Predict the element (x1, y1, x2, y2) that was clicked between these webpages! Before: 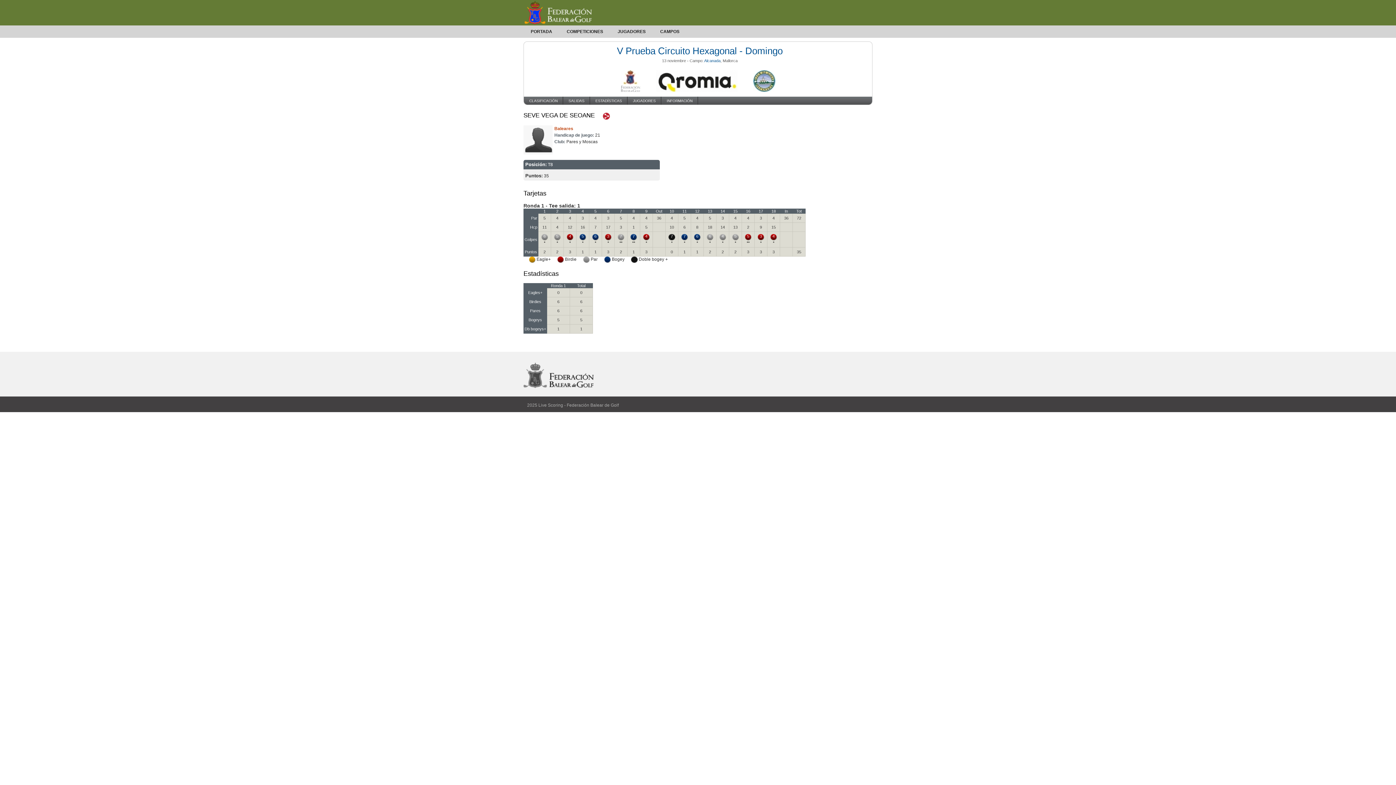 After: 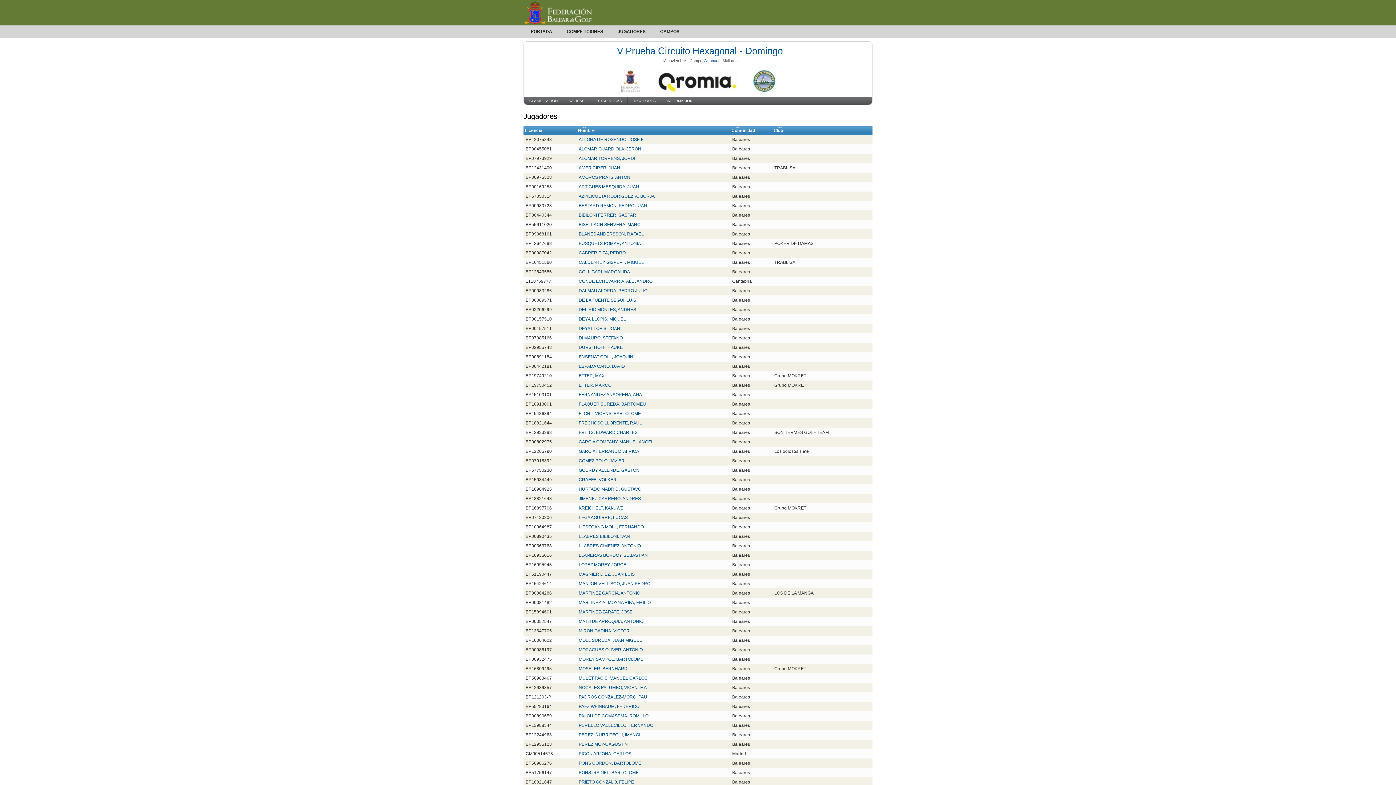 Action: label: JUGADORES bbox: (633, 98, 656, 102)